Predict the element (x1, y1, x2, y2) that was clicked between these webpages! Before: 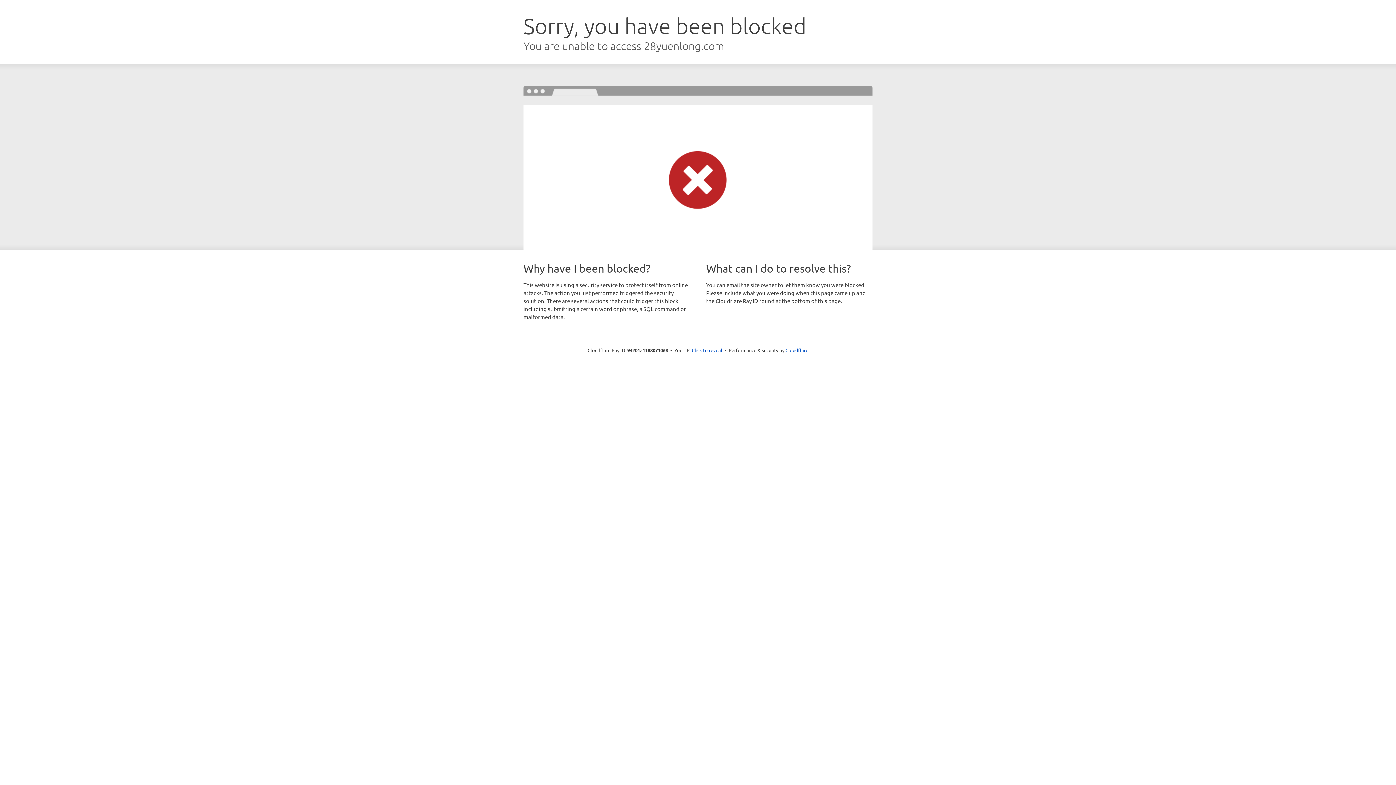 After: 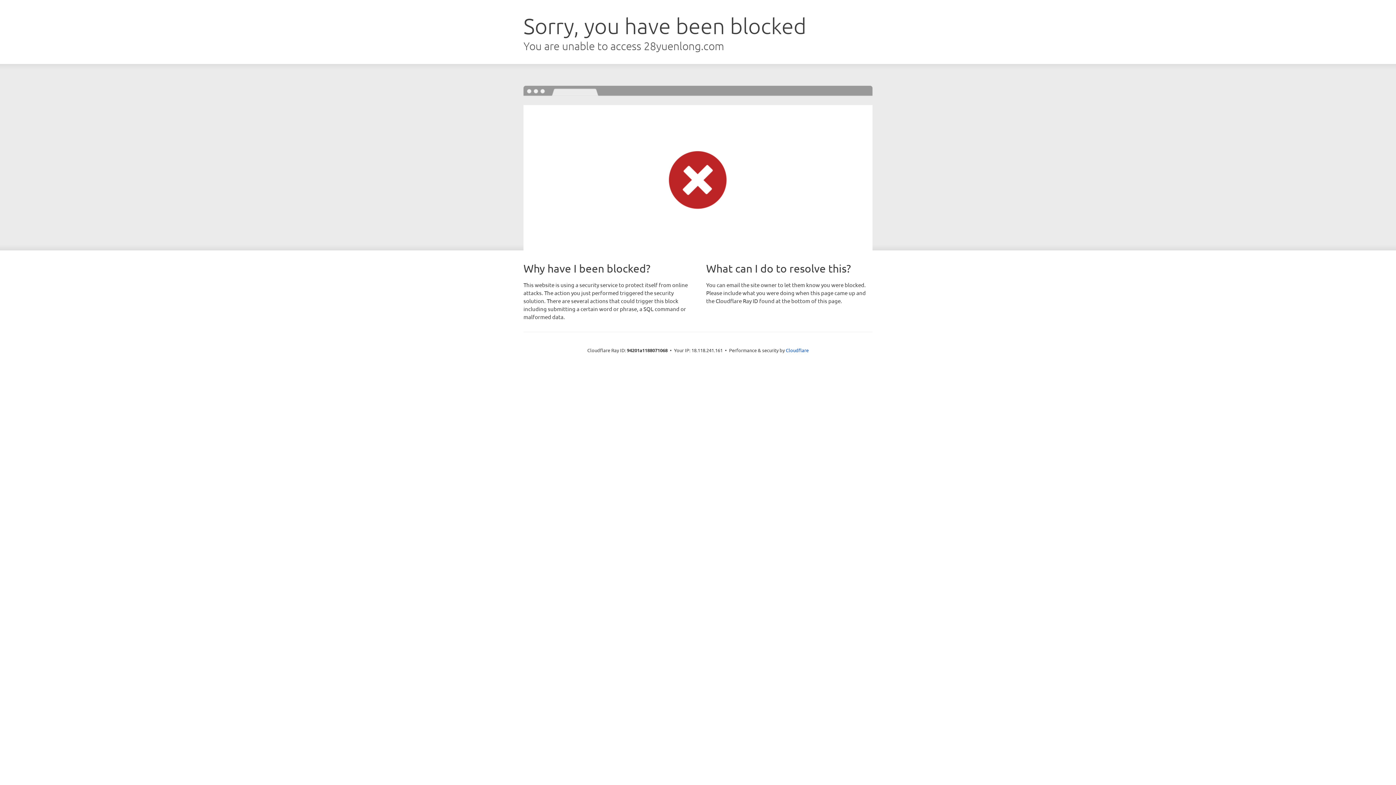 Action: label: Click to reveal bbox: (692, 346, 722, 353)